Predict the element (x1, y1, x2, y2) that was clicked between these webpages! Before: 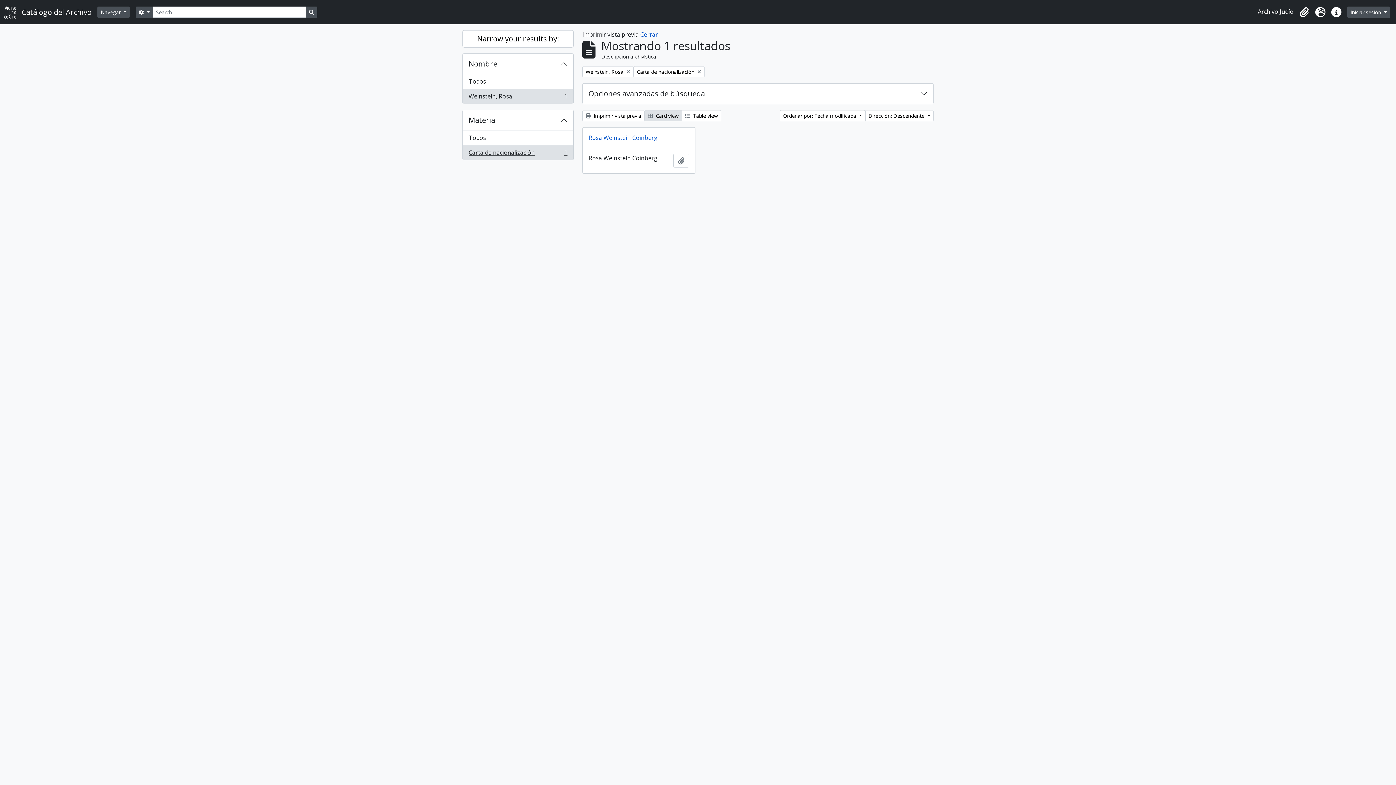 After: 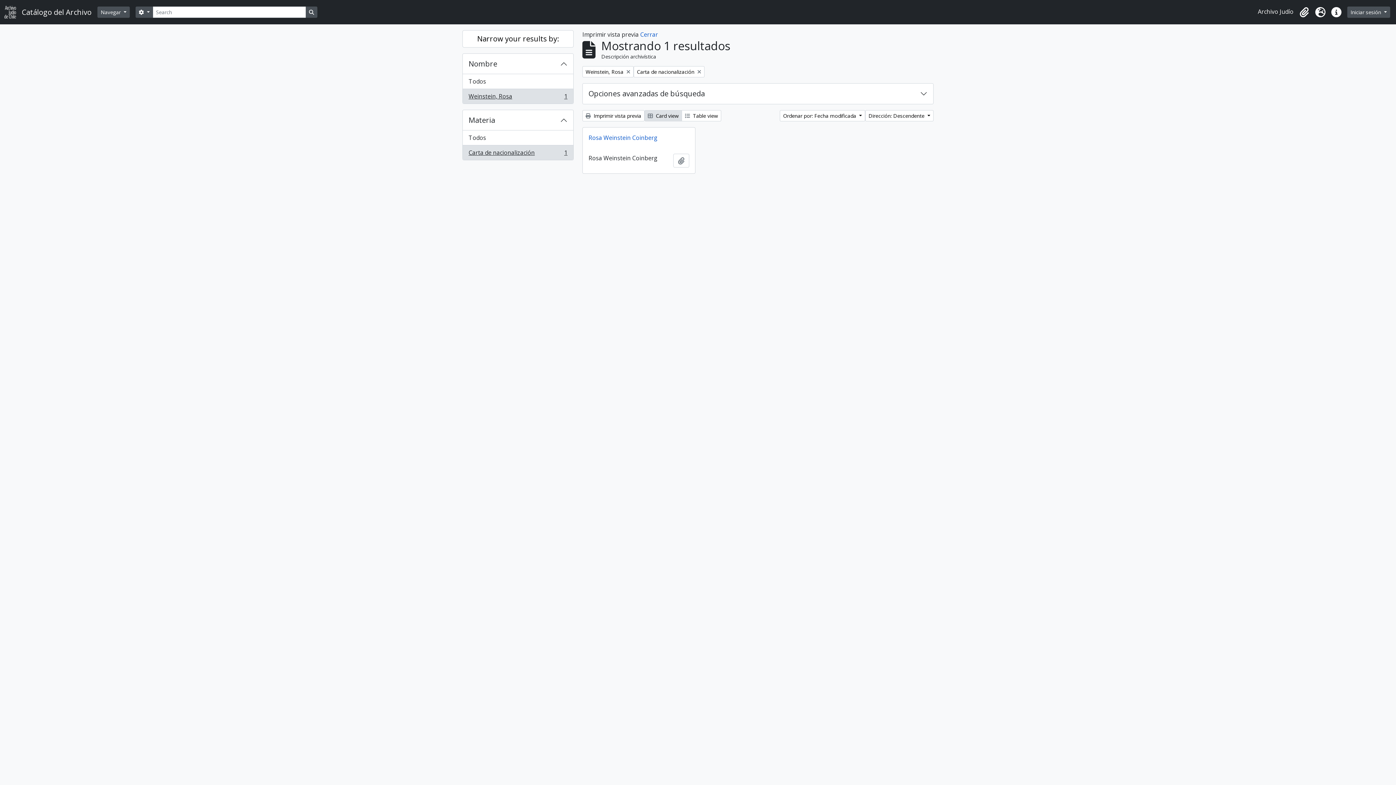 Action: label: Weinstein, Rosa
, 1 resultados
1 bbox: (462, 88, 573, 103)